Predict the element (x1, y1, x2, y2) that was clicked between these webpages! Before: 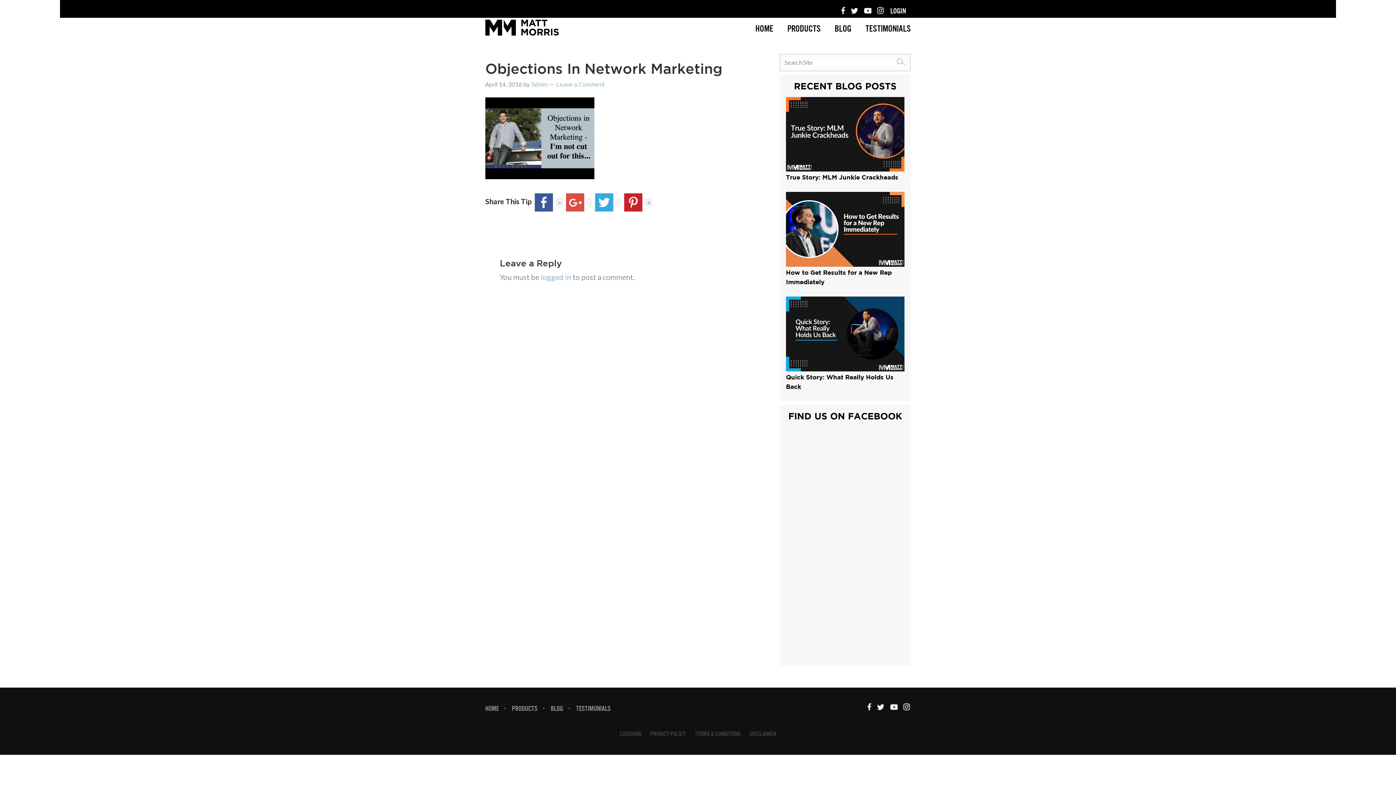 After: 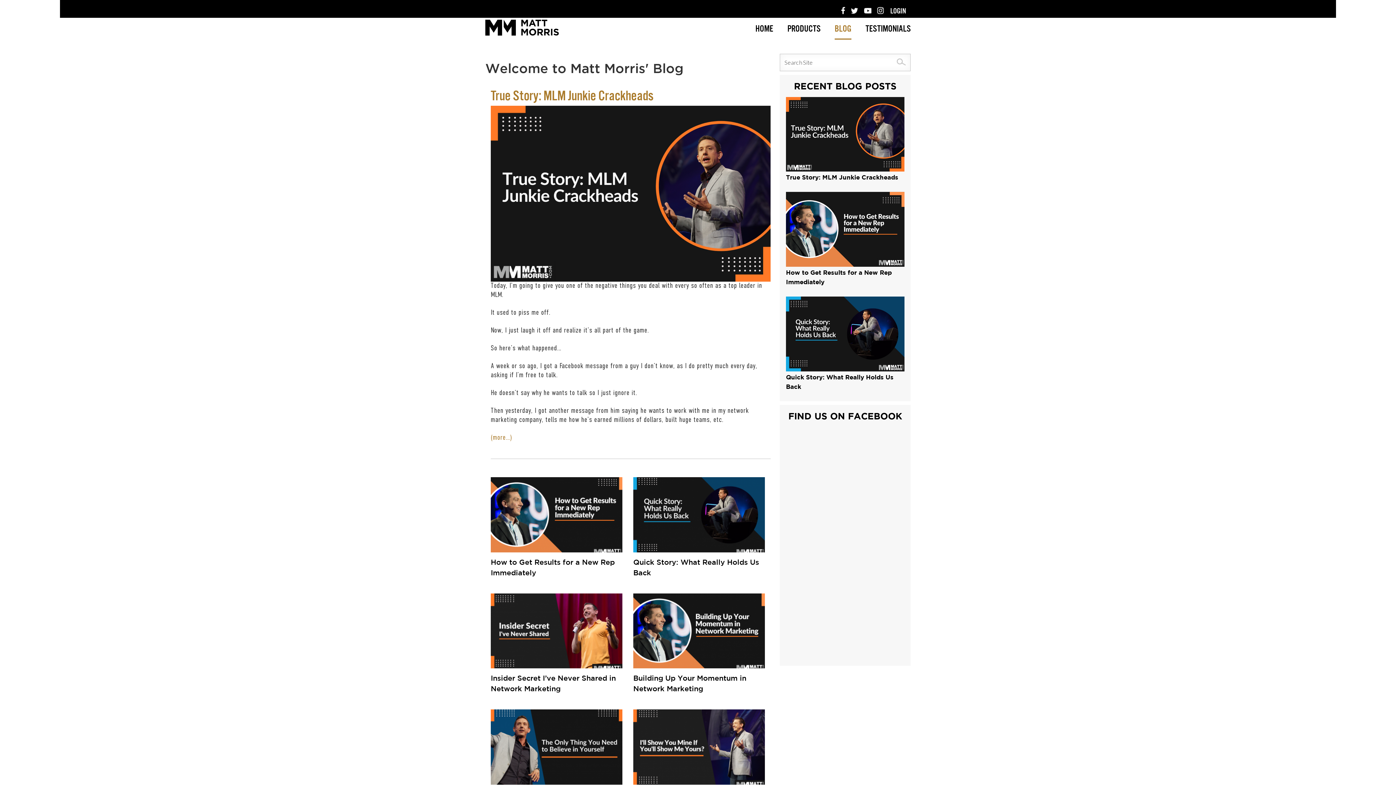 Action: label: BLOG bbox: (828, 16, 858, 38)